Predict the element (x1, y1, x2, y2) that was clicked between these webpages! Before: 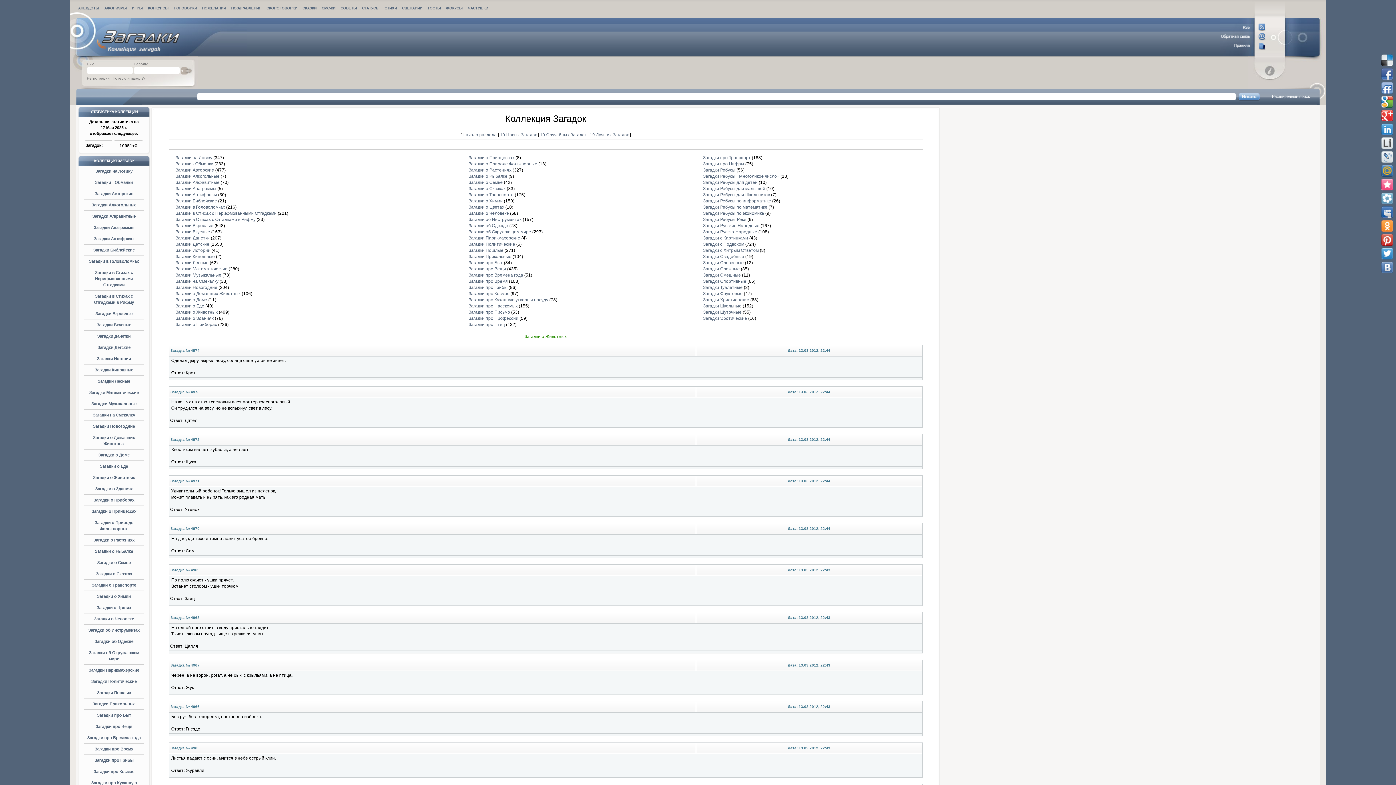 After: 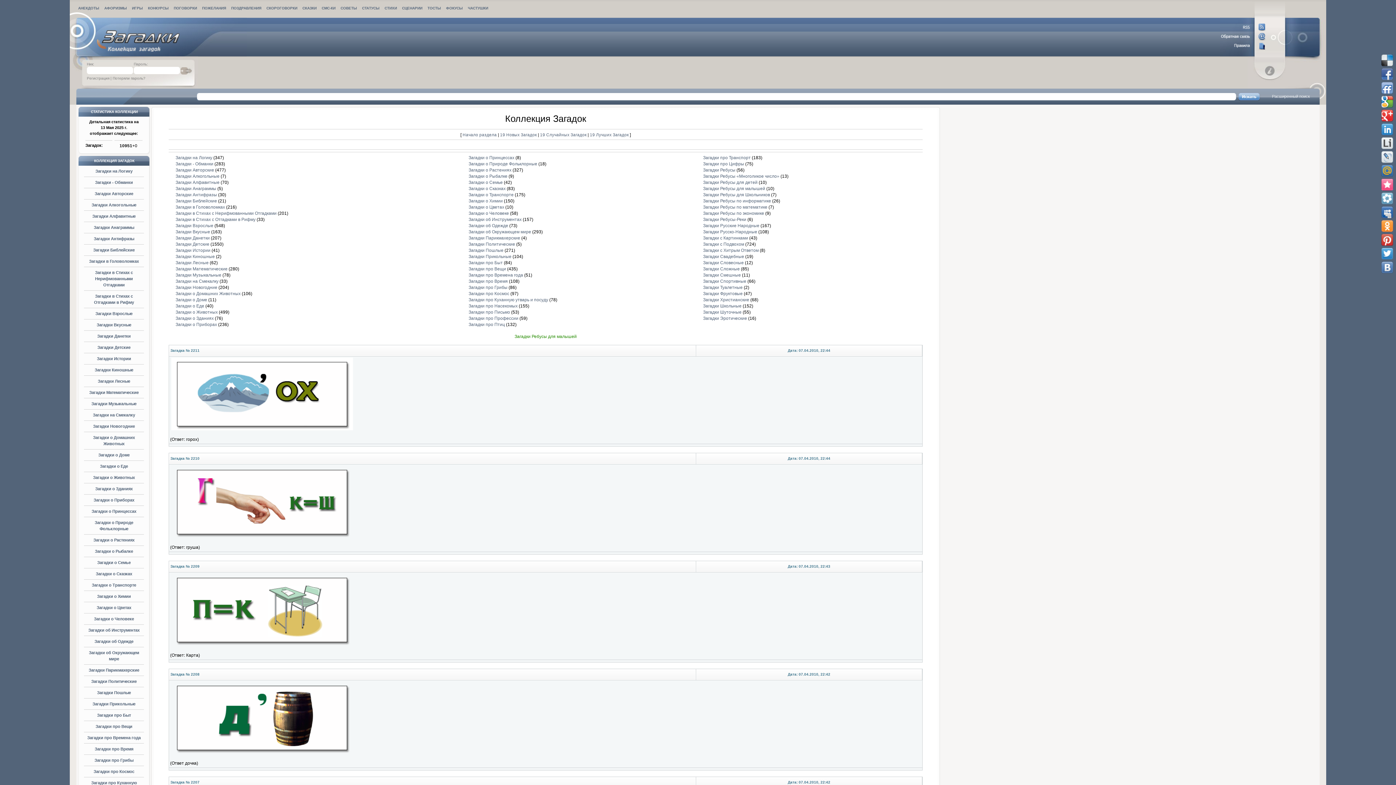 Action: label: Загадки Ребусы для малышей bbox: (703, 186, 765, 191)